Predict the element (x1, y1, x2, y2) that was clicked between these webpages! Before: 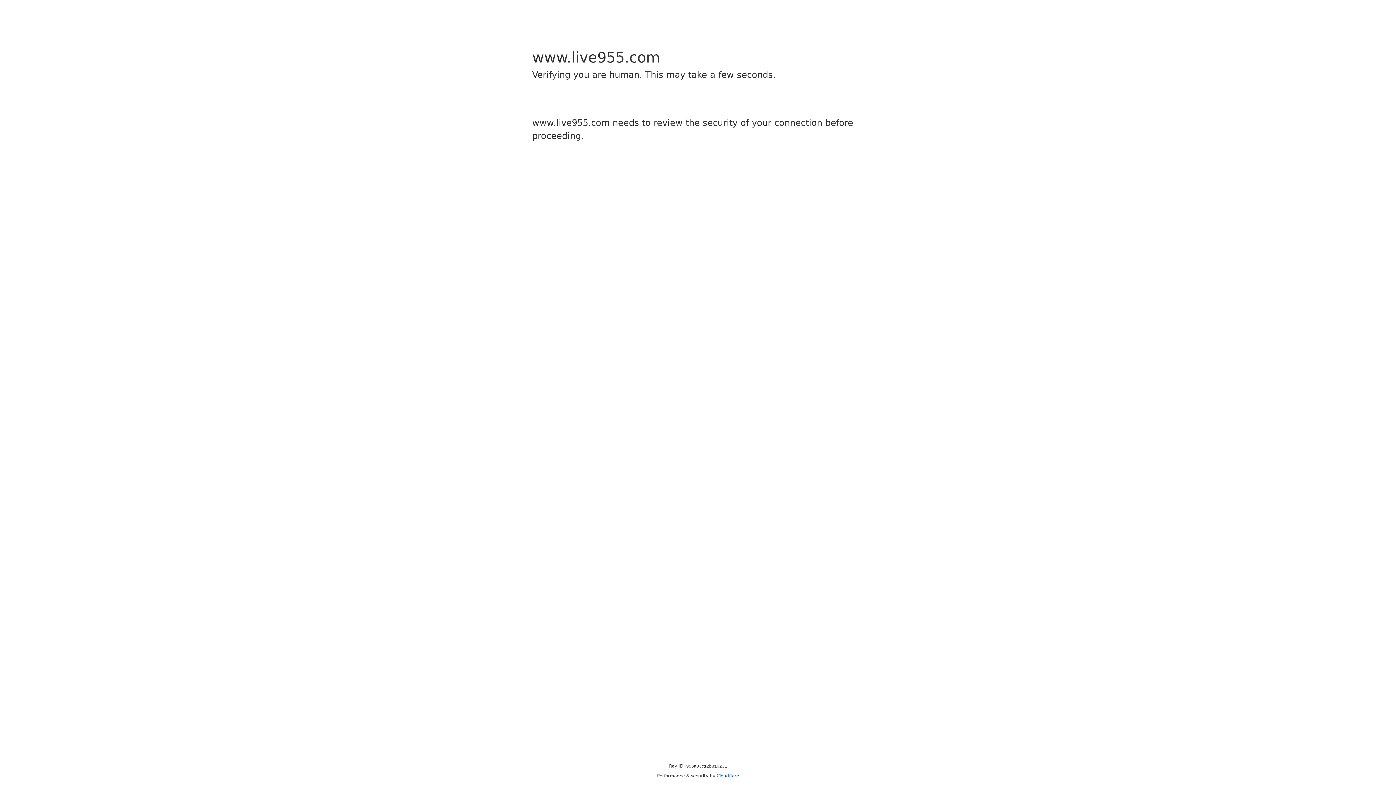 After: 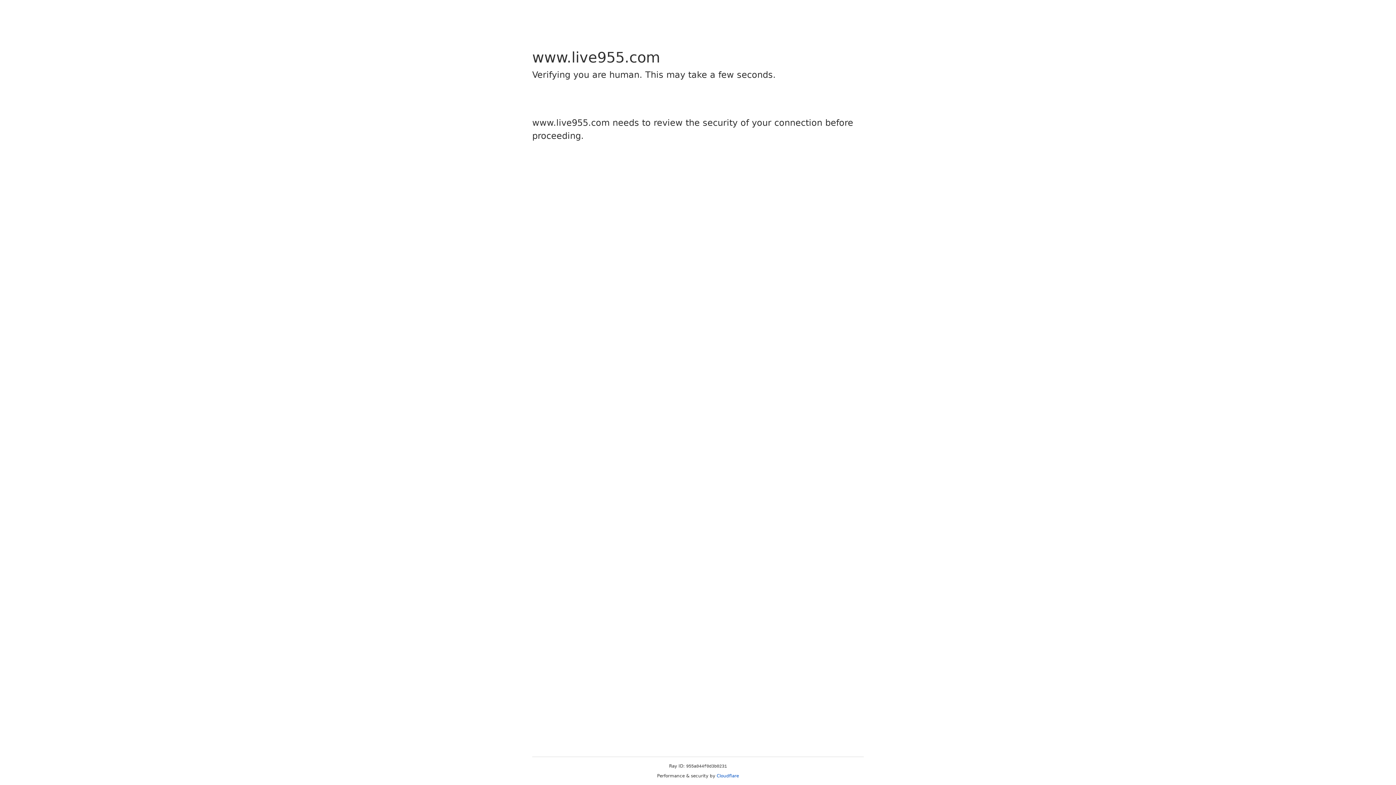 Action: label: Cloudflare bbox: (716, 773, 739, 778)